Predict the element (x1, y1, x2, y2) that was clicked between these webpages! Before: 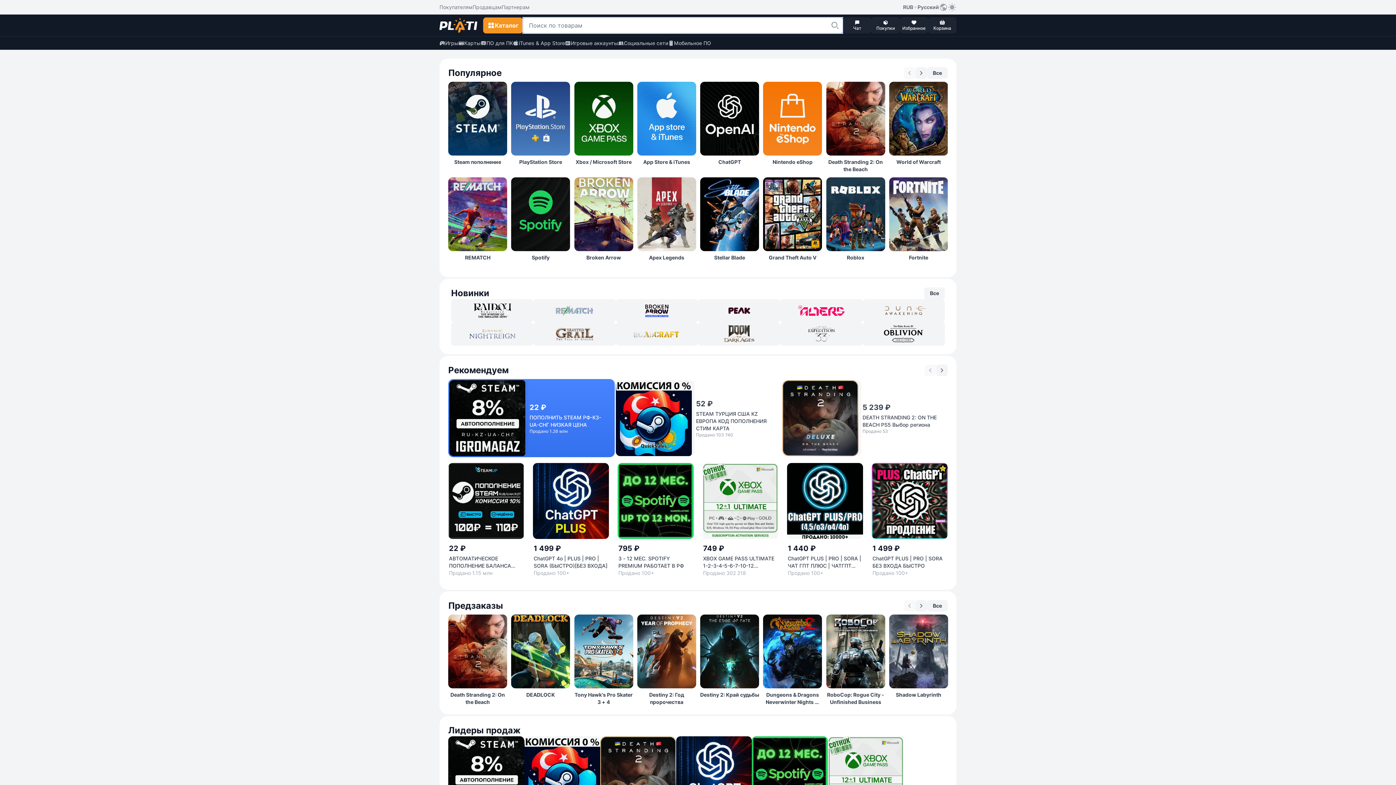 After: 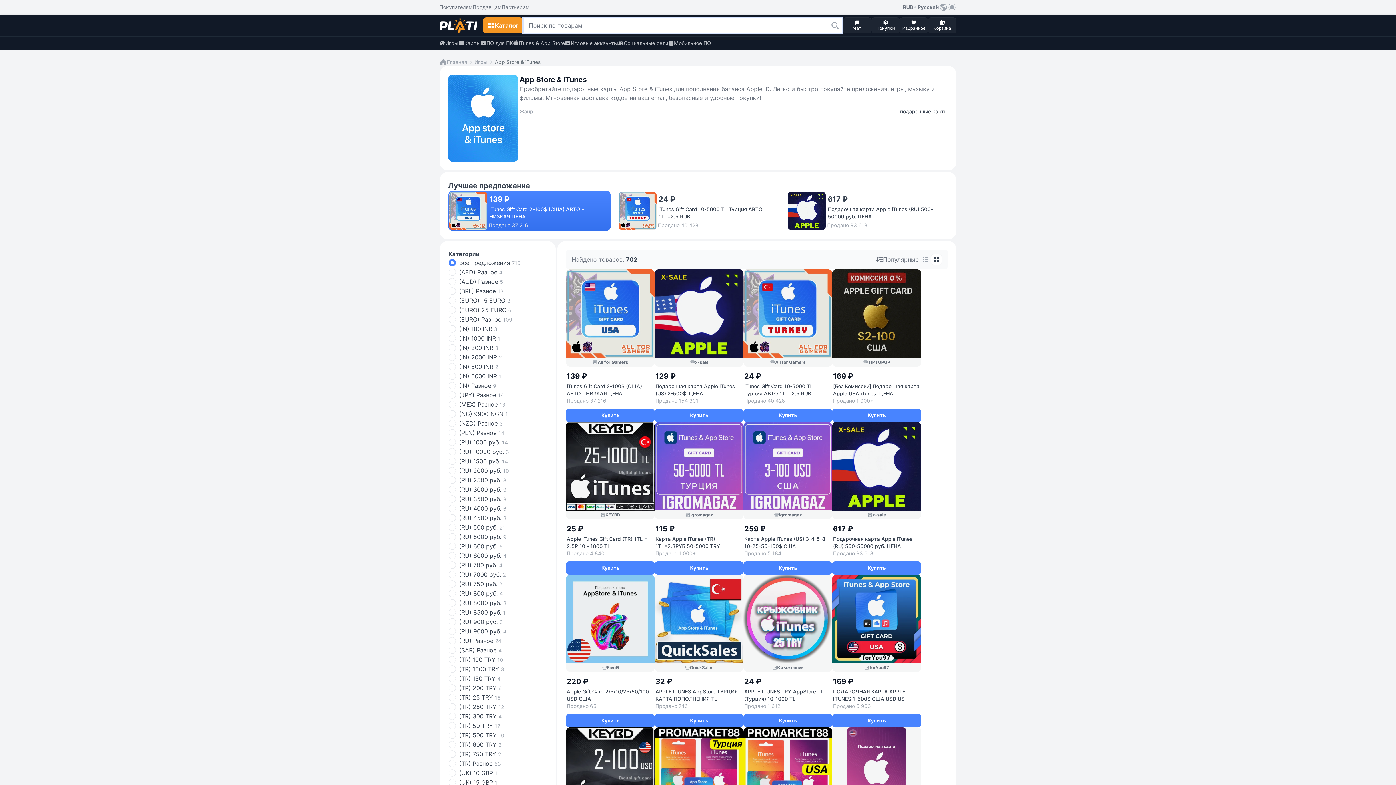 Action: label: App Store & iTunes bbox: (637, 81, 696, 173)